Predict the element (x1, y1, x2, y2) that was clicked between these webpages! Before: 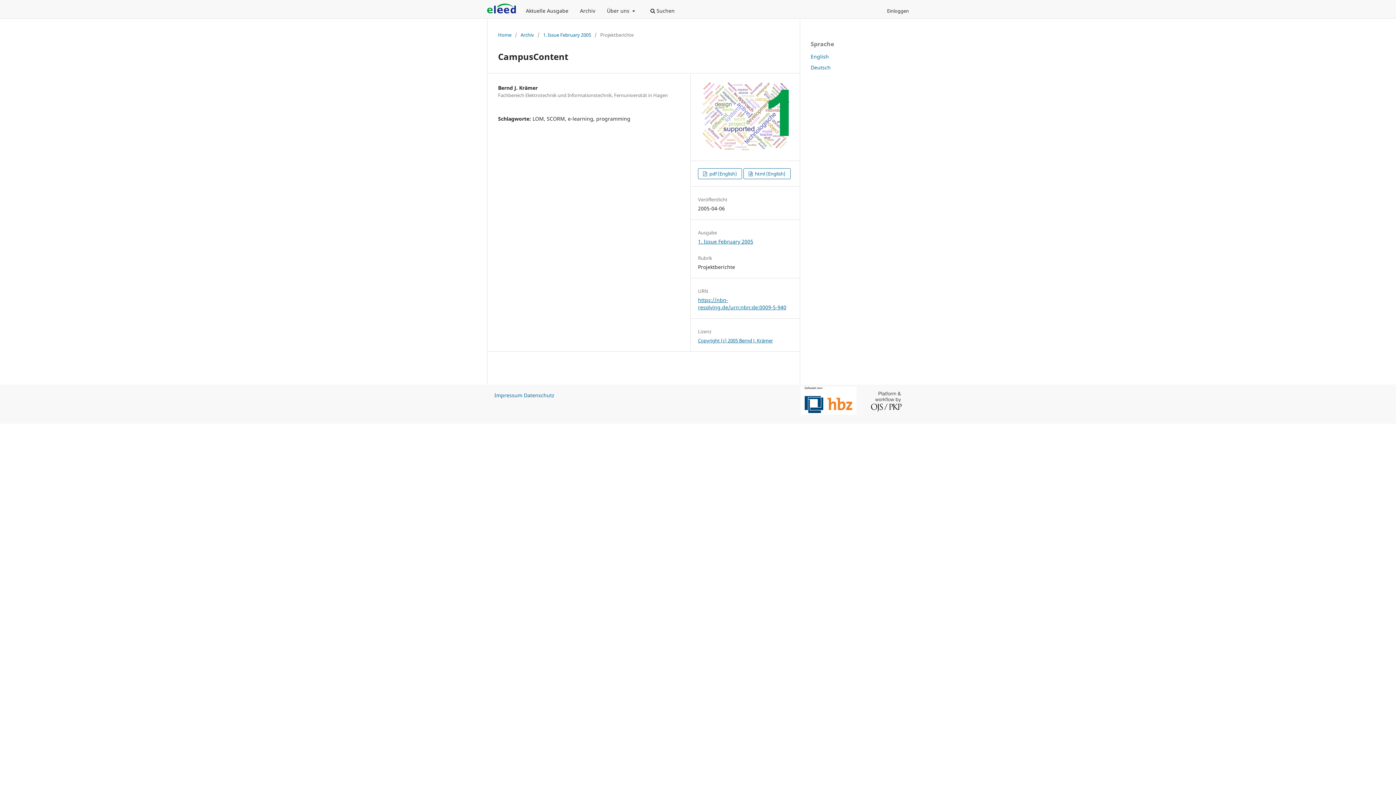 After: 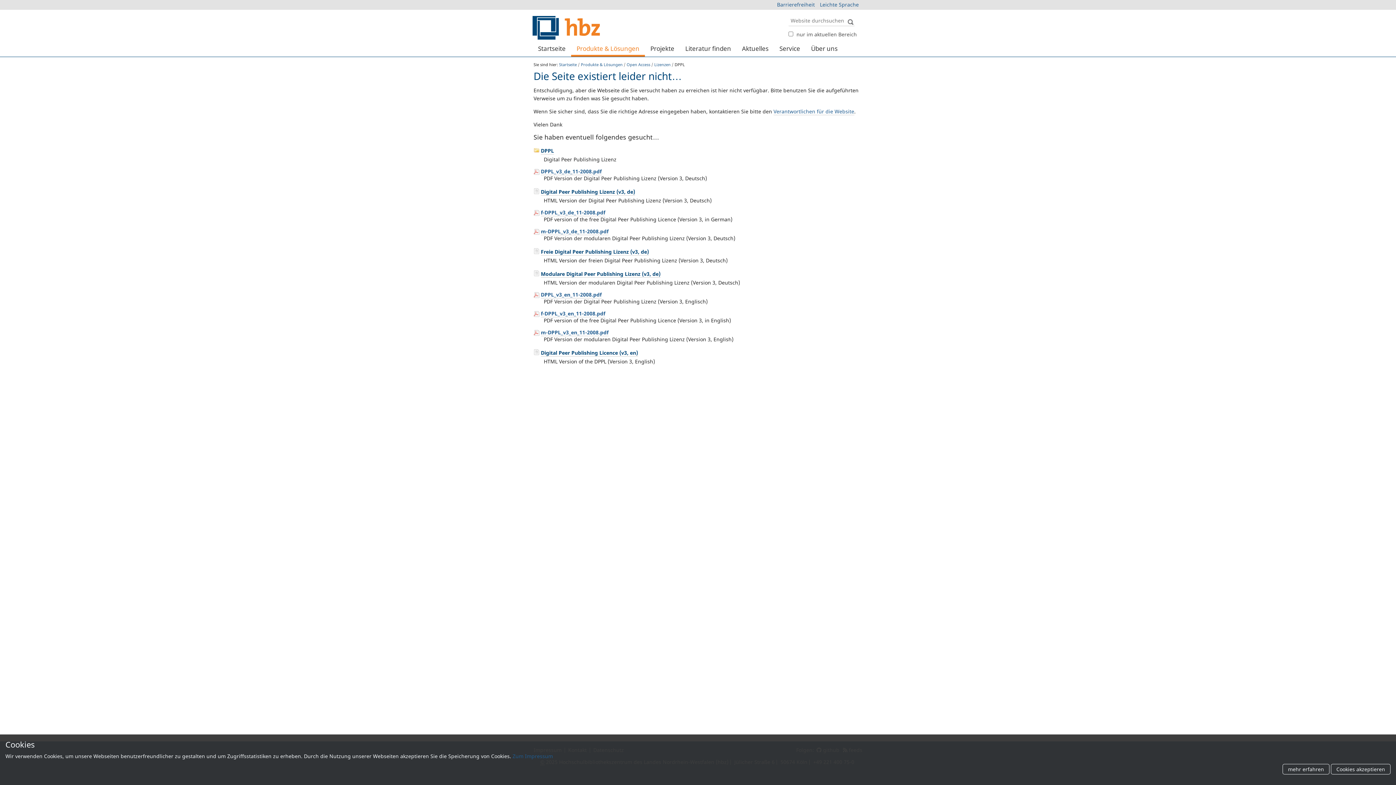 Action: bbox: (698, 337, 773, 344) label: Copyright (c) 2005 Bernd J. Krämer